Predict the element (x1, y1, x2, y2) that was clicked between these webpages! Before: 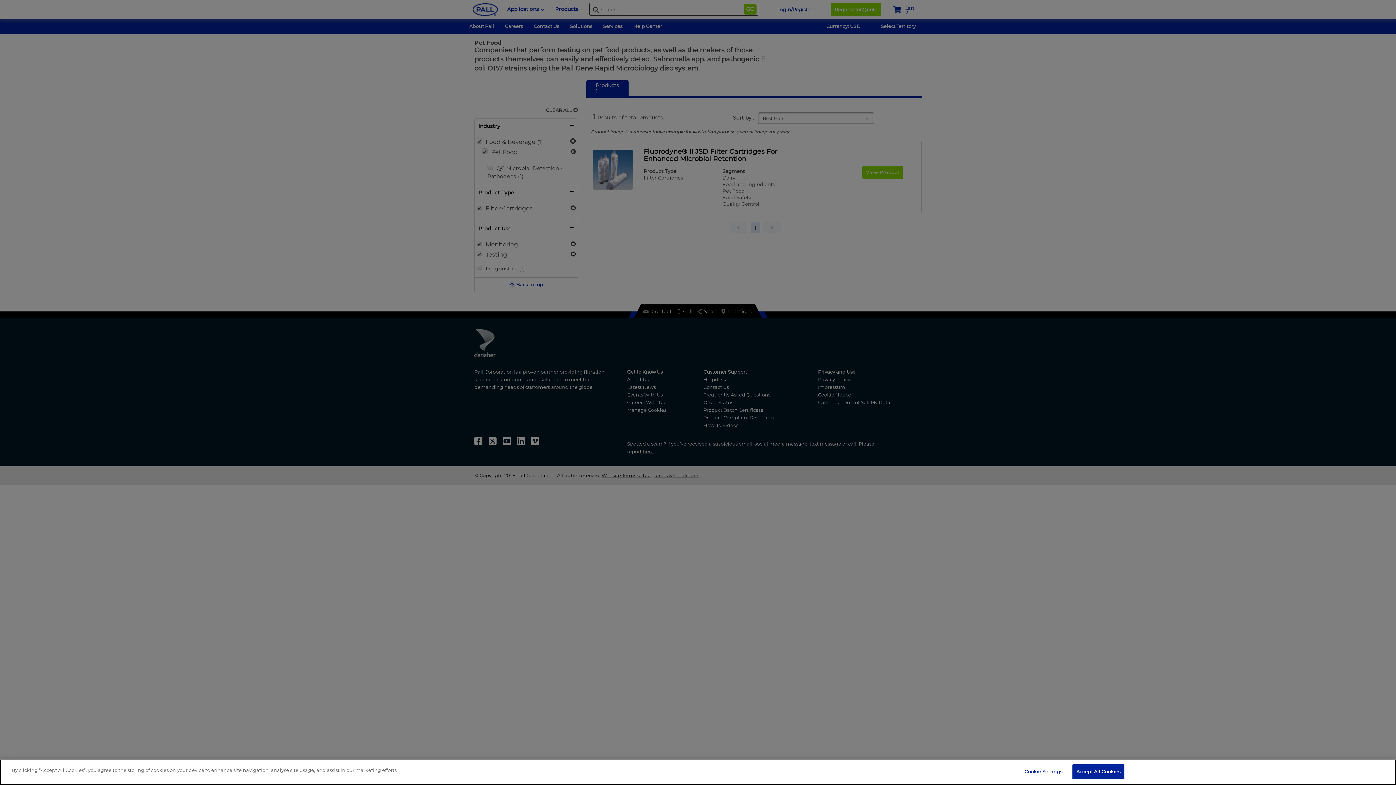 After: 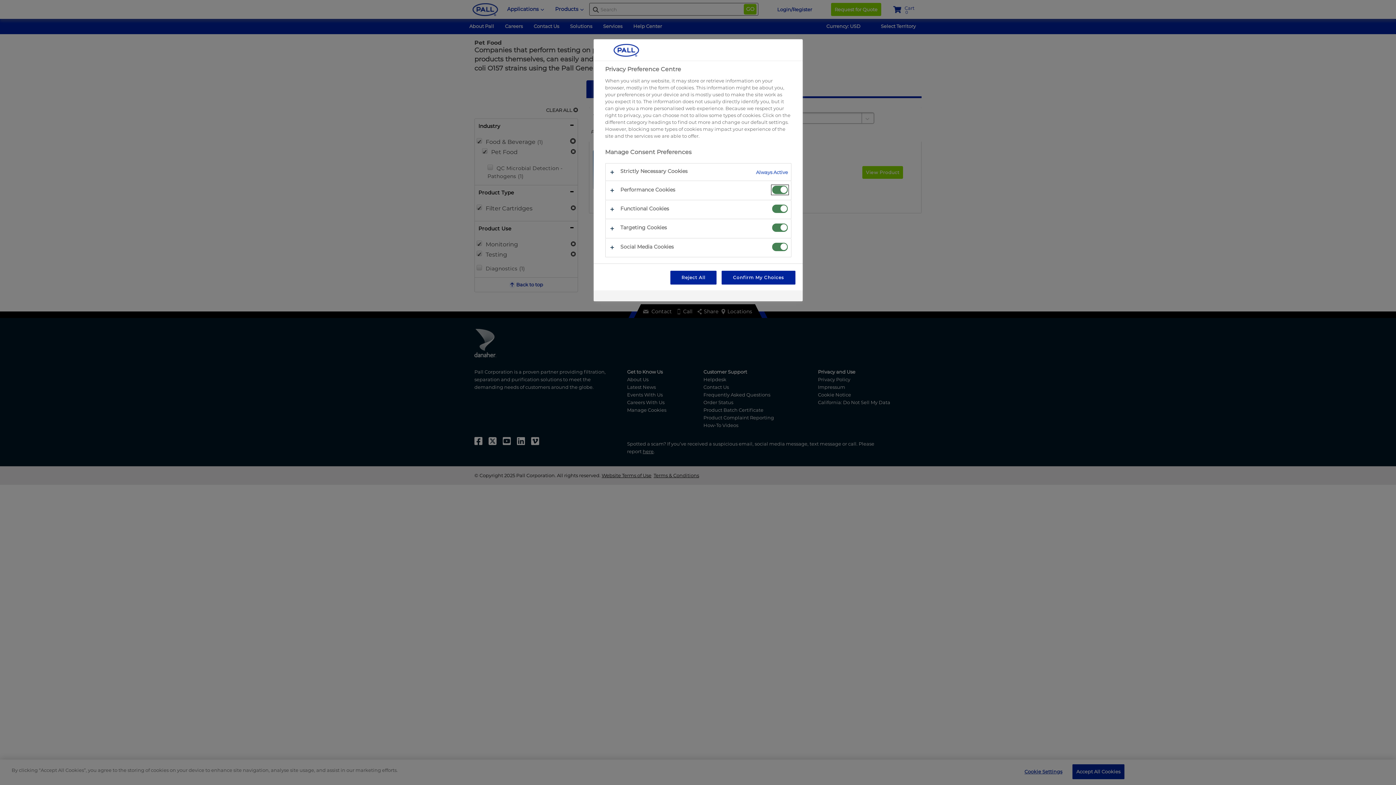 Action: label: Cookie Settings bbox: (1020, 765, 1066, 779)